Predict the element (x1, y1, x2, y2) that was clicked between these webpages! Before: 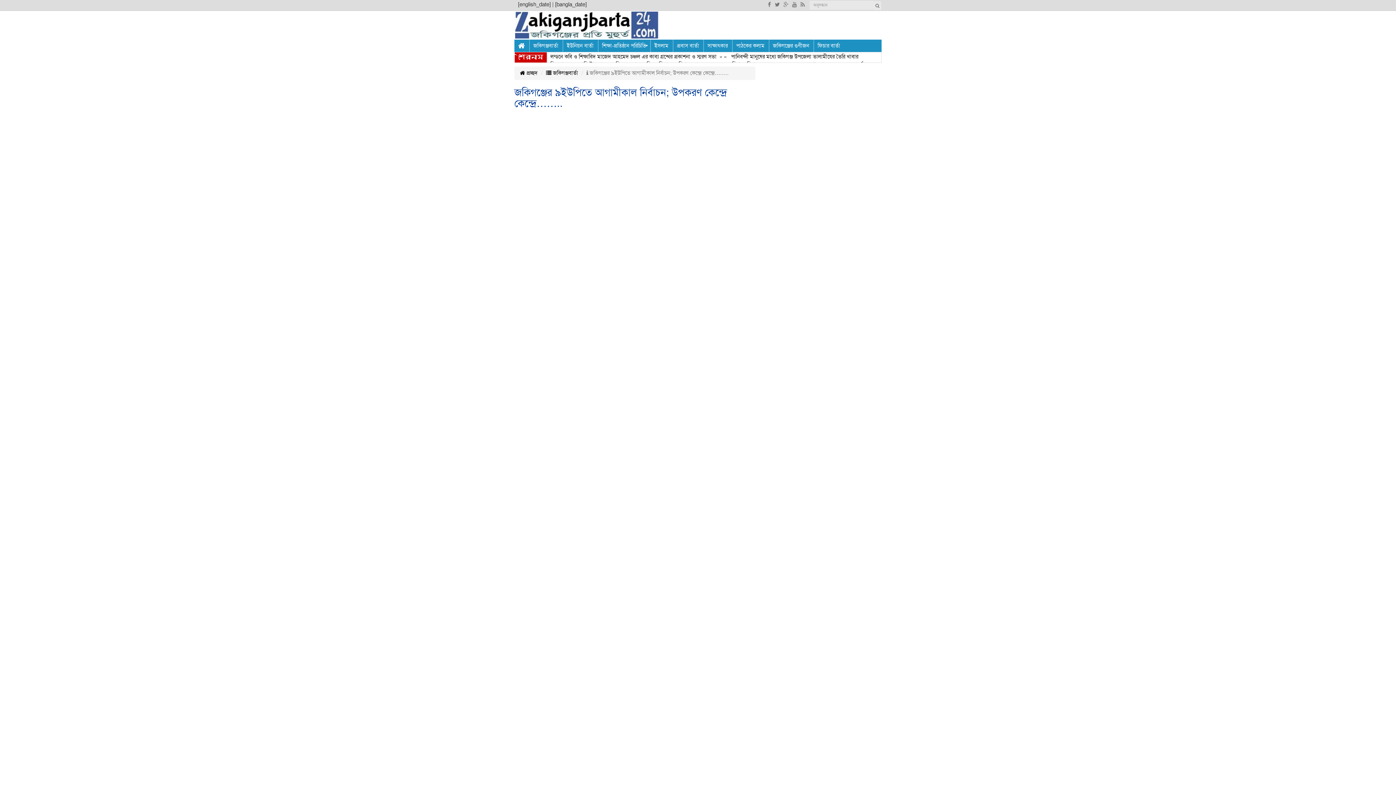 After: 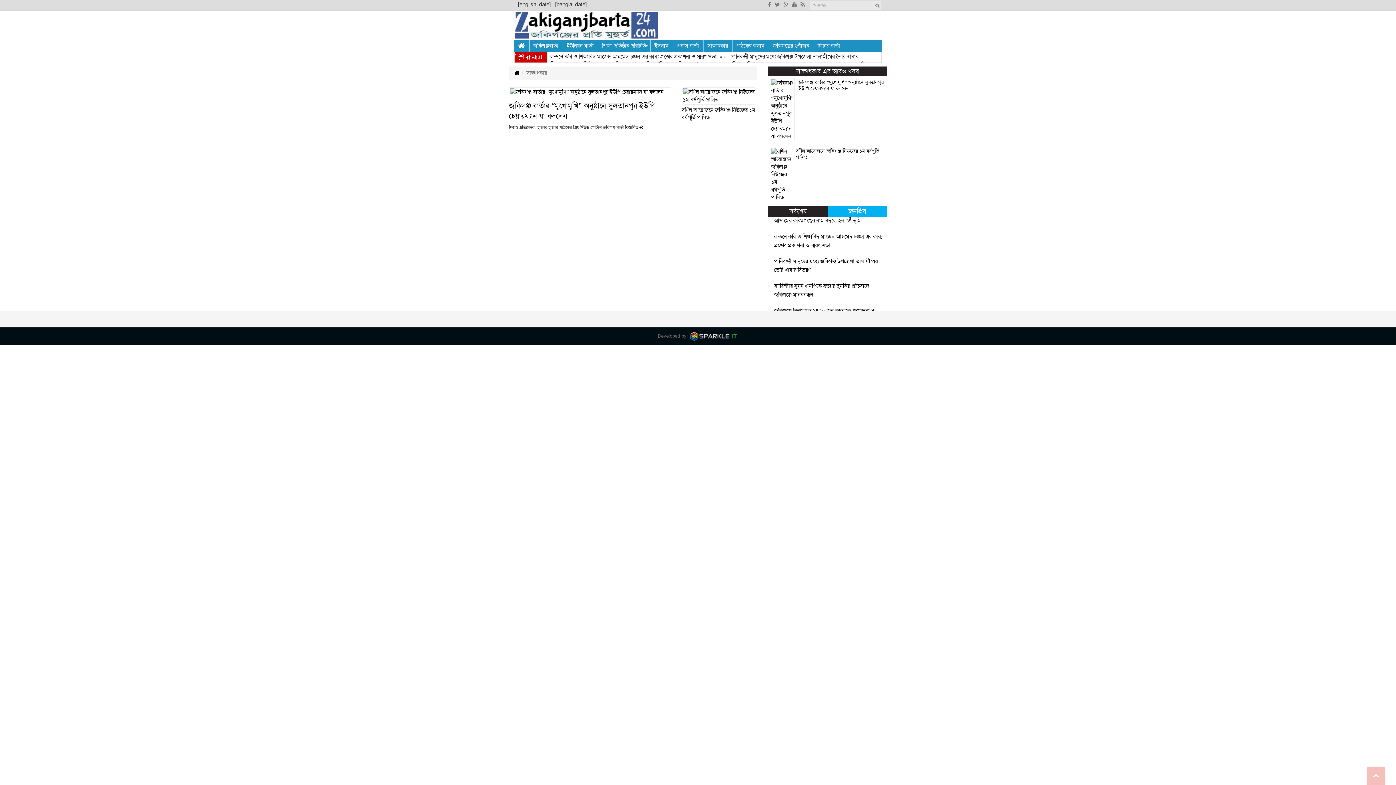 Action: label: সাক্ষাৎকার bbox: (704, 39, 732, 52)